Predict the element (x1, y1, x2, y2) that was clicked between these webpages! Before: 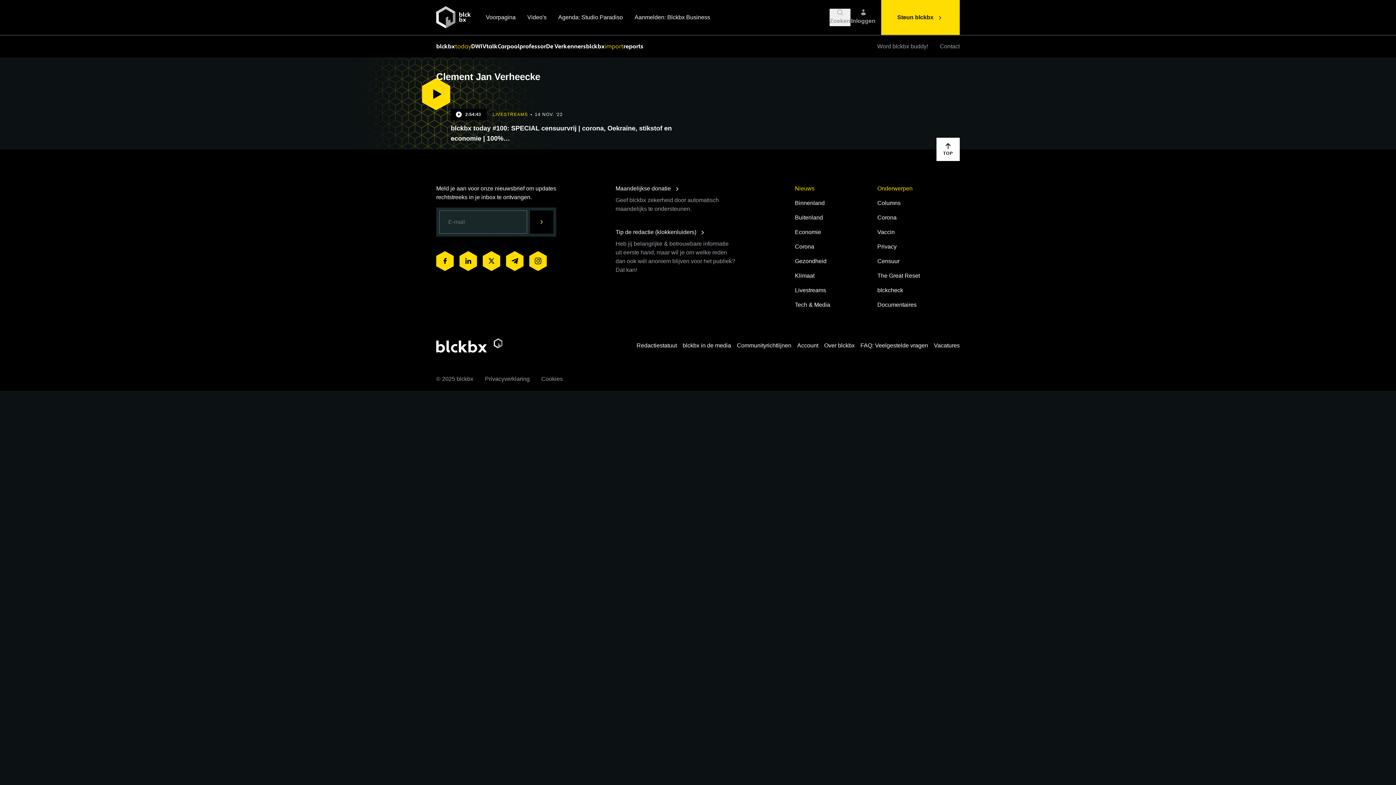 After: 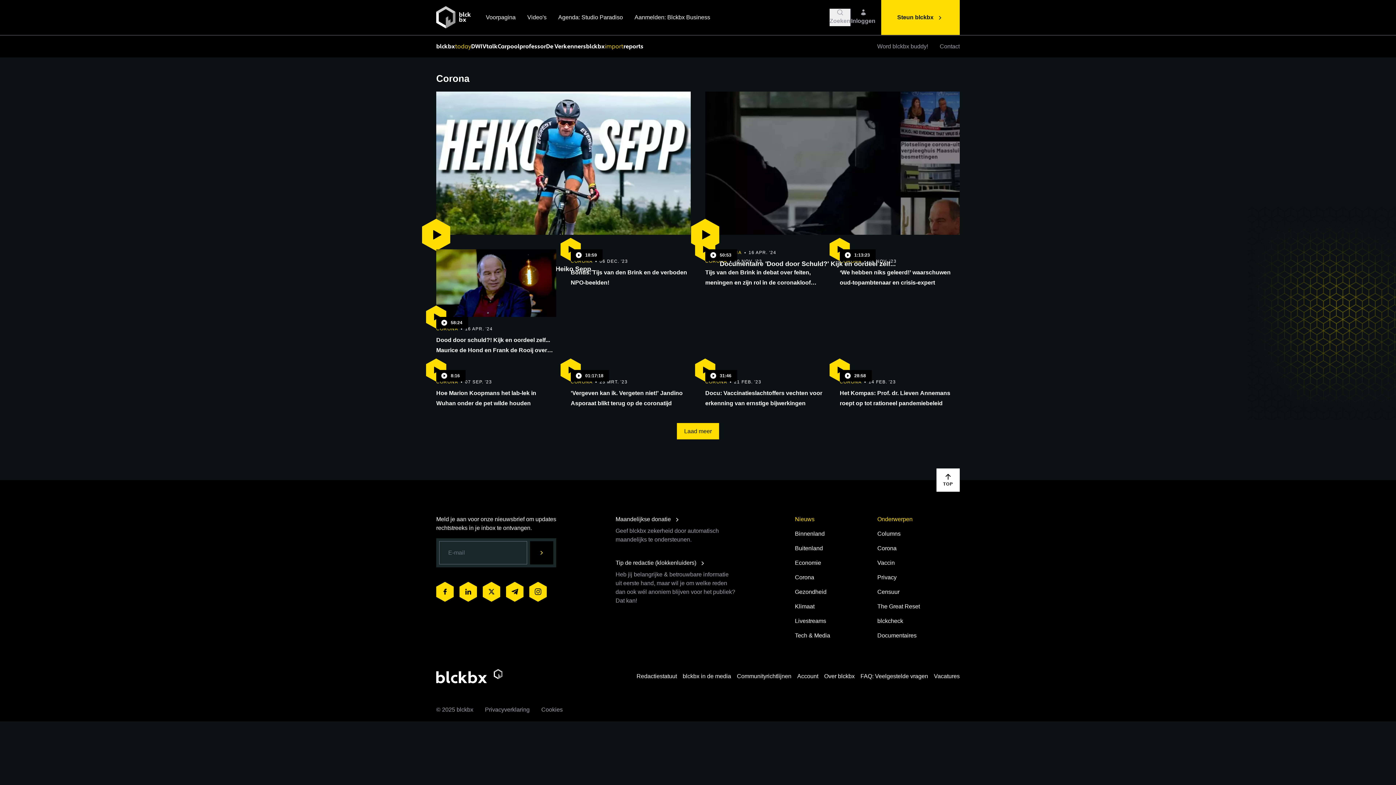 Action: bbox: (795, 242, 877, 251) label: Corona